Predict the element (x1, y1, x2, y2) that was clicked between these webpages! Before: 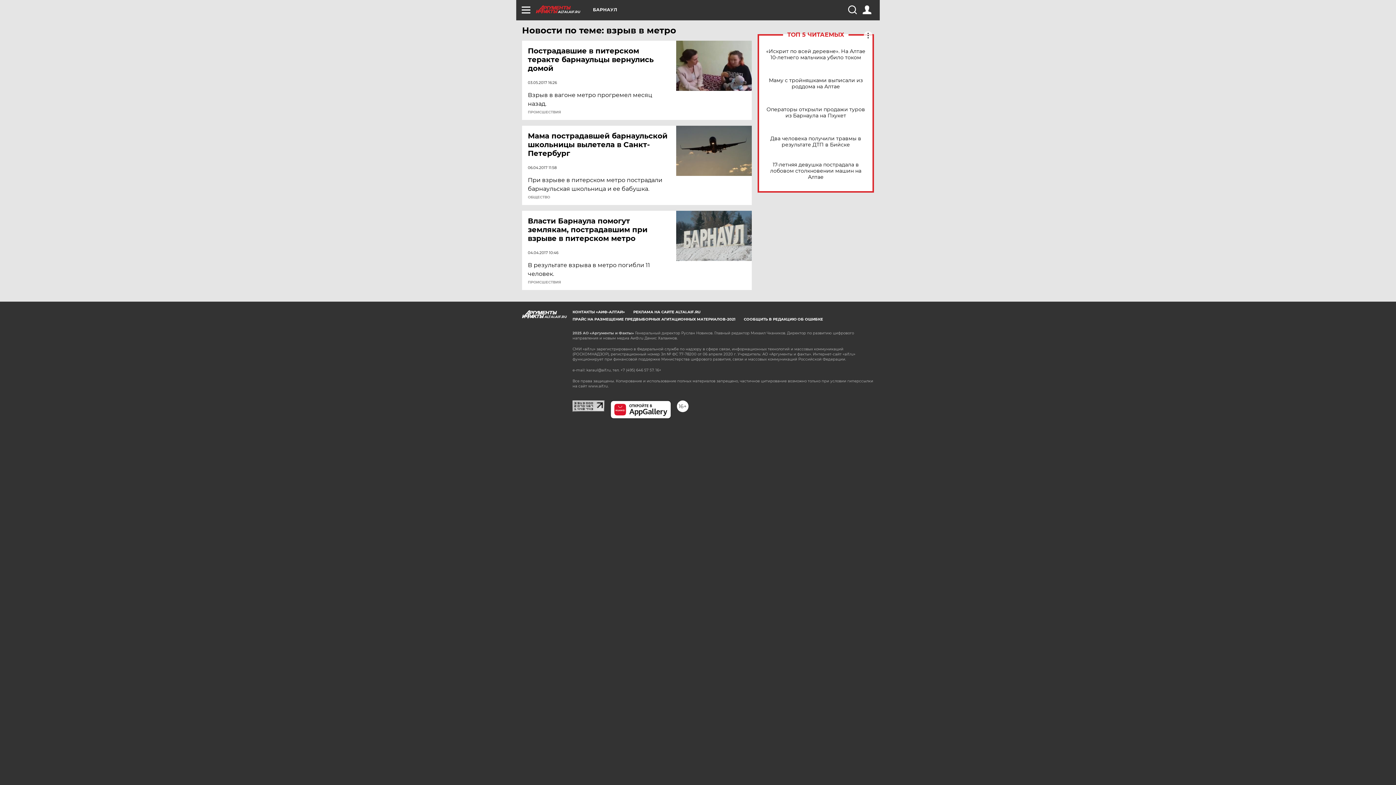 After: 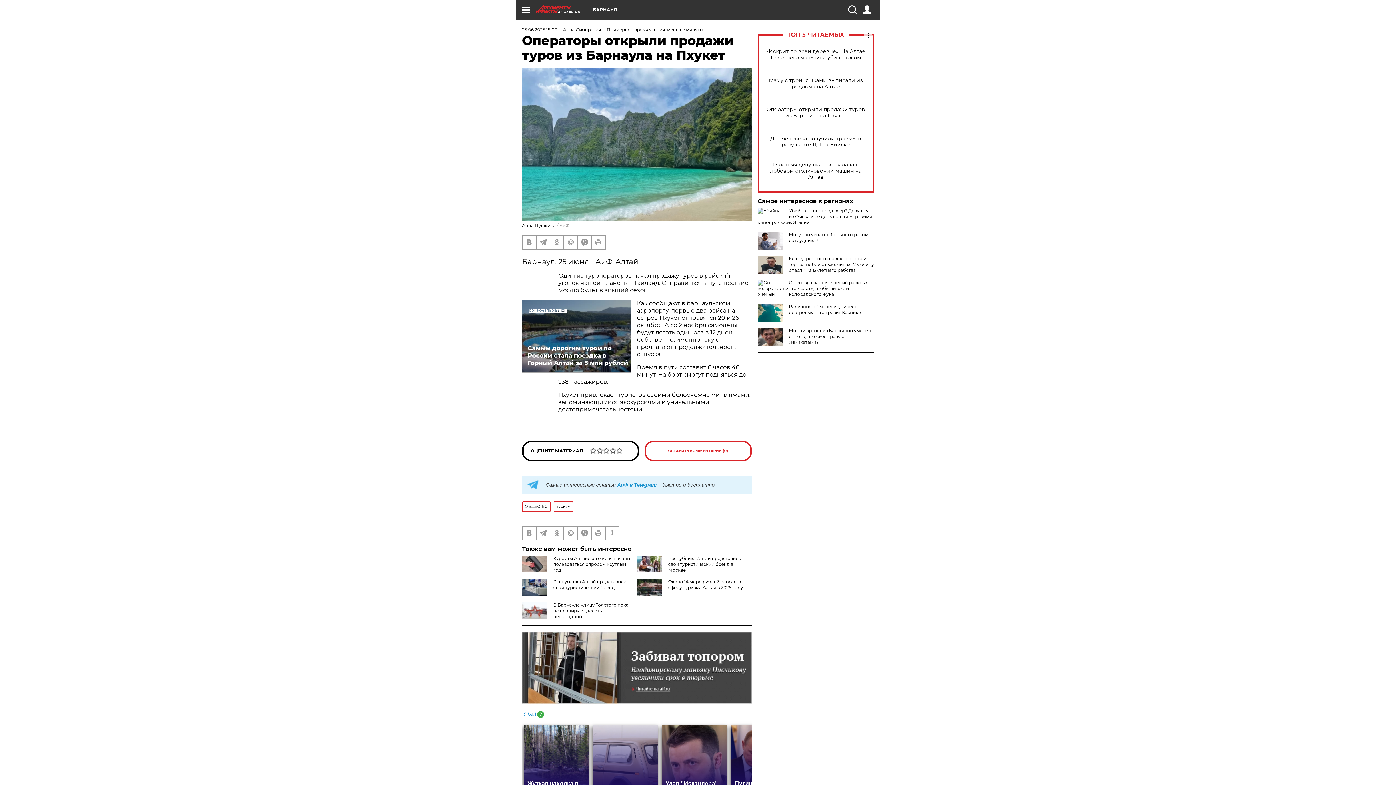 Action: label: Операторы открыли продажи туров из Барнаула на Пхукет bbox: (765, 106, 866, 118)